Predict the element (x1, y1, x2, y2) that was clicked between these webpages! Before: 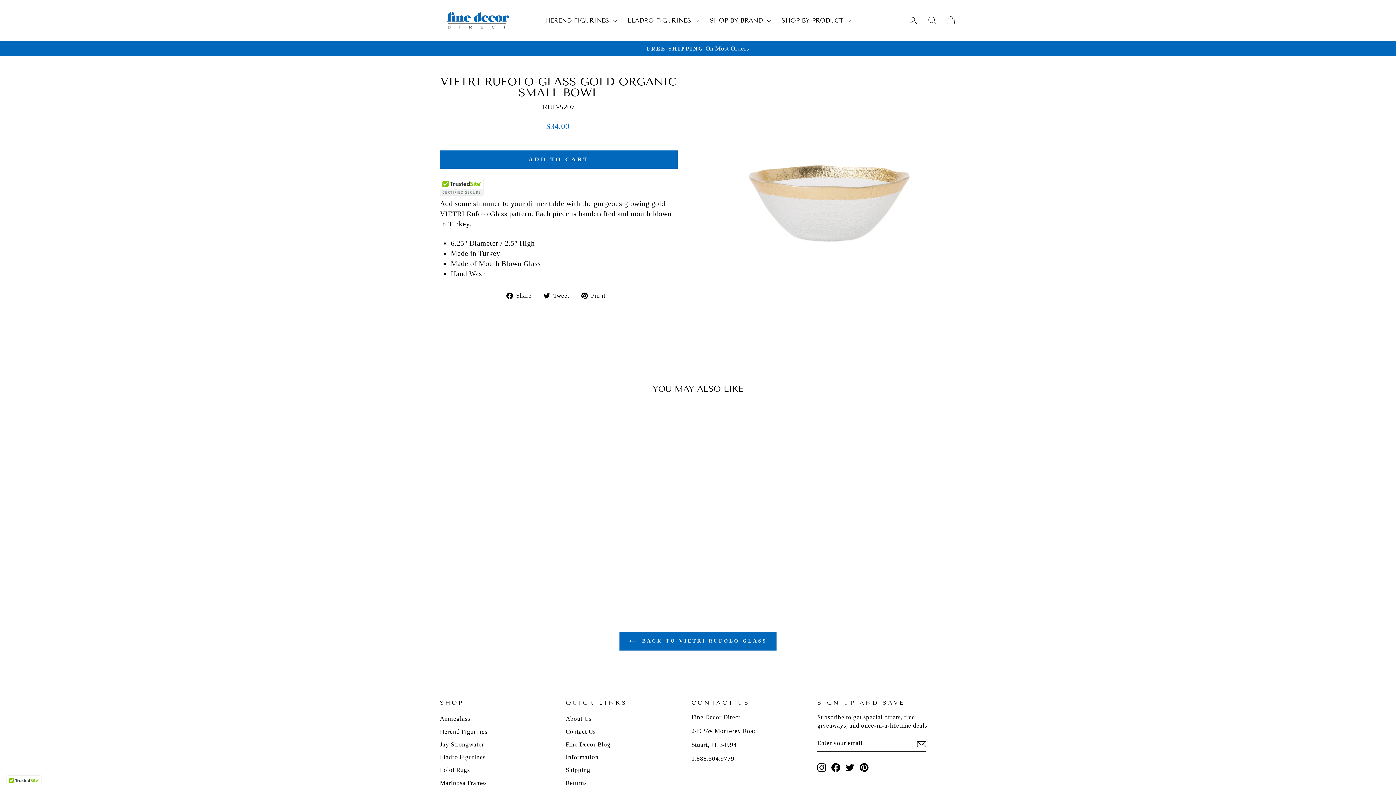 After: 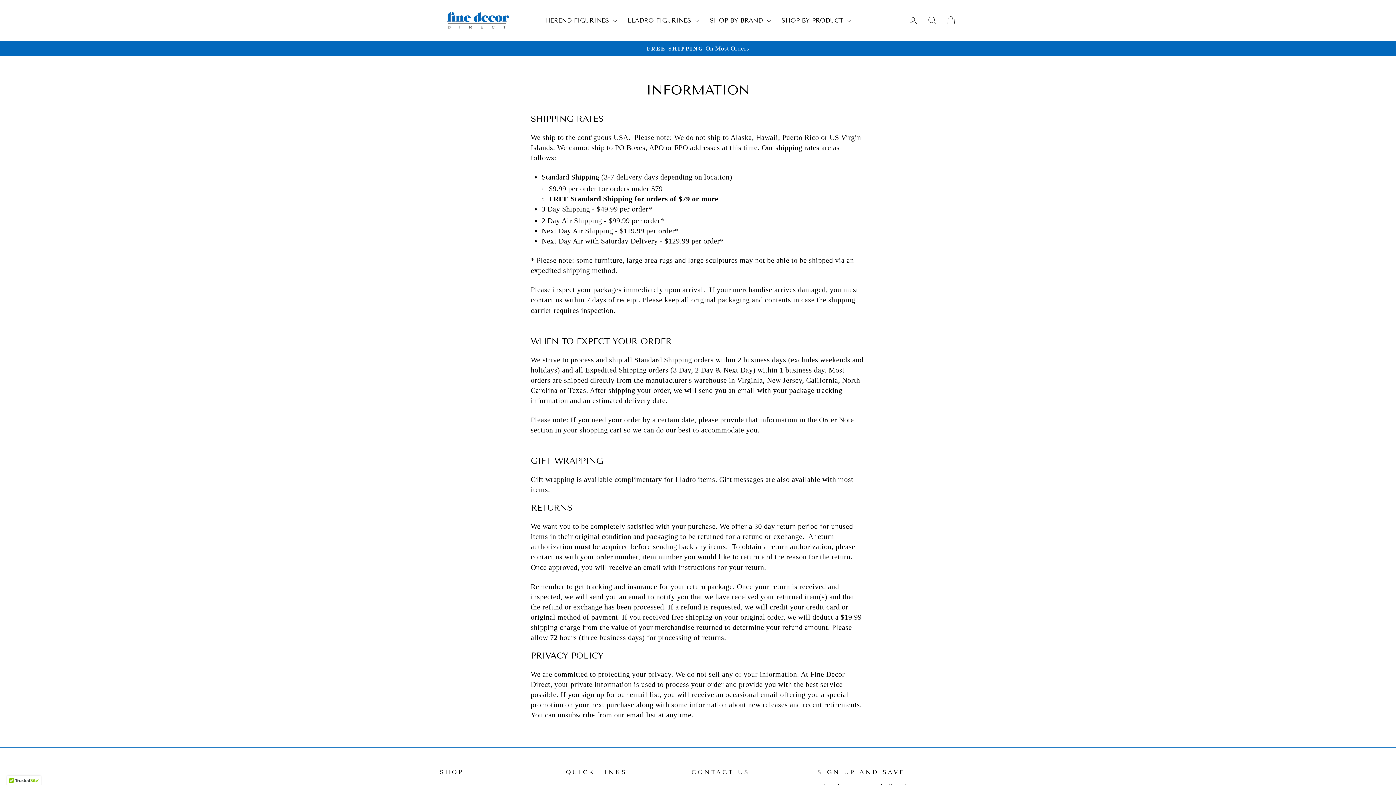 Action: label: Information bbox: (565, 752, 598, 763)